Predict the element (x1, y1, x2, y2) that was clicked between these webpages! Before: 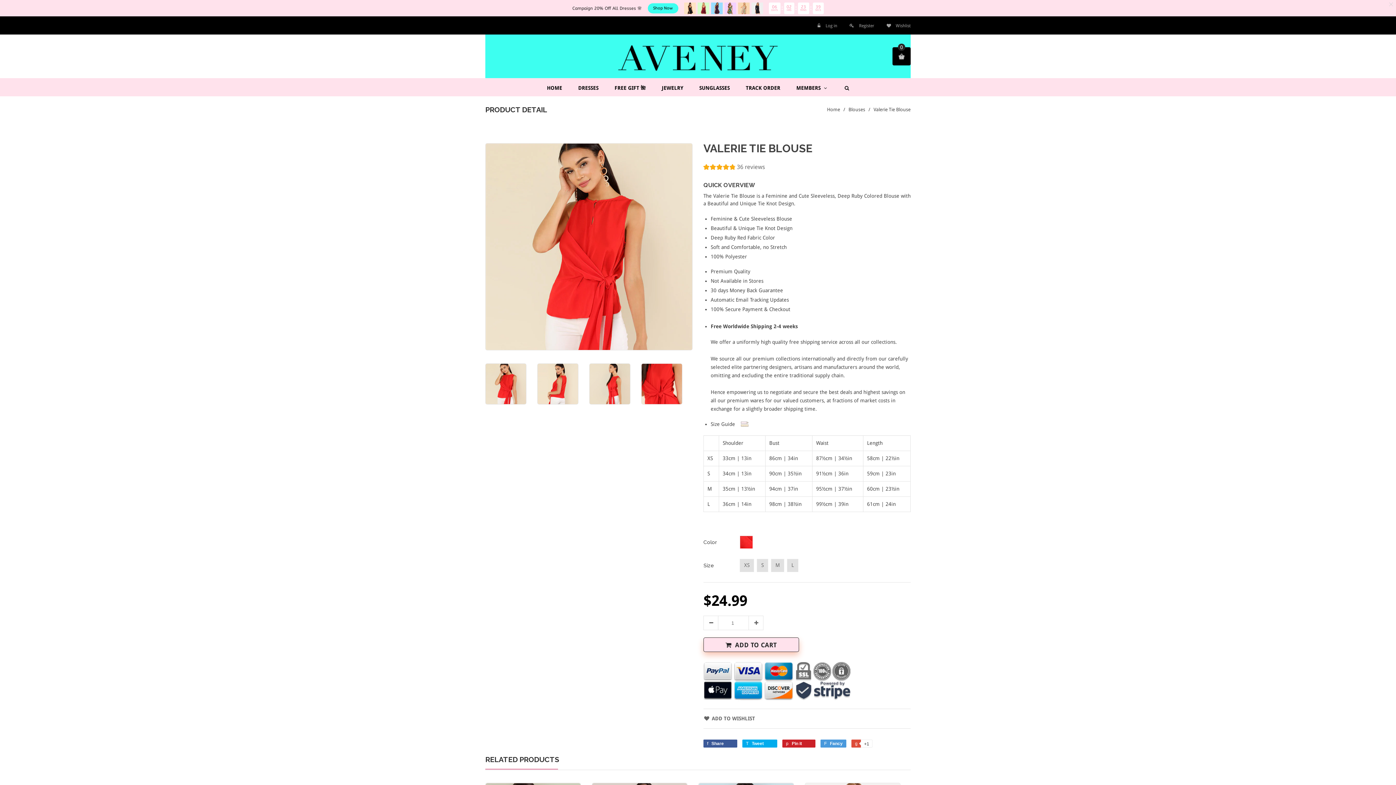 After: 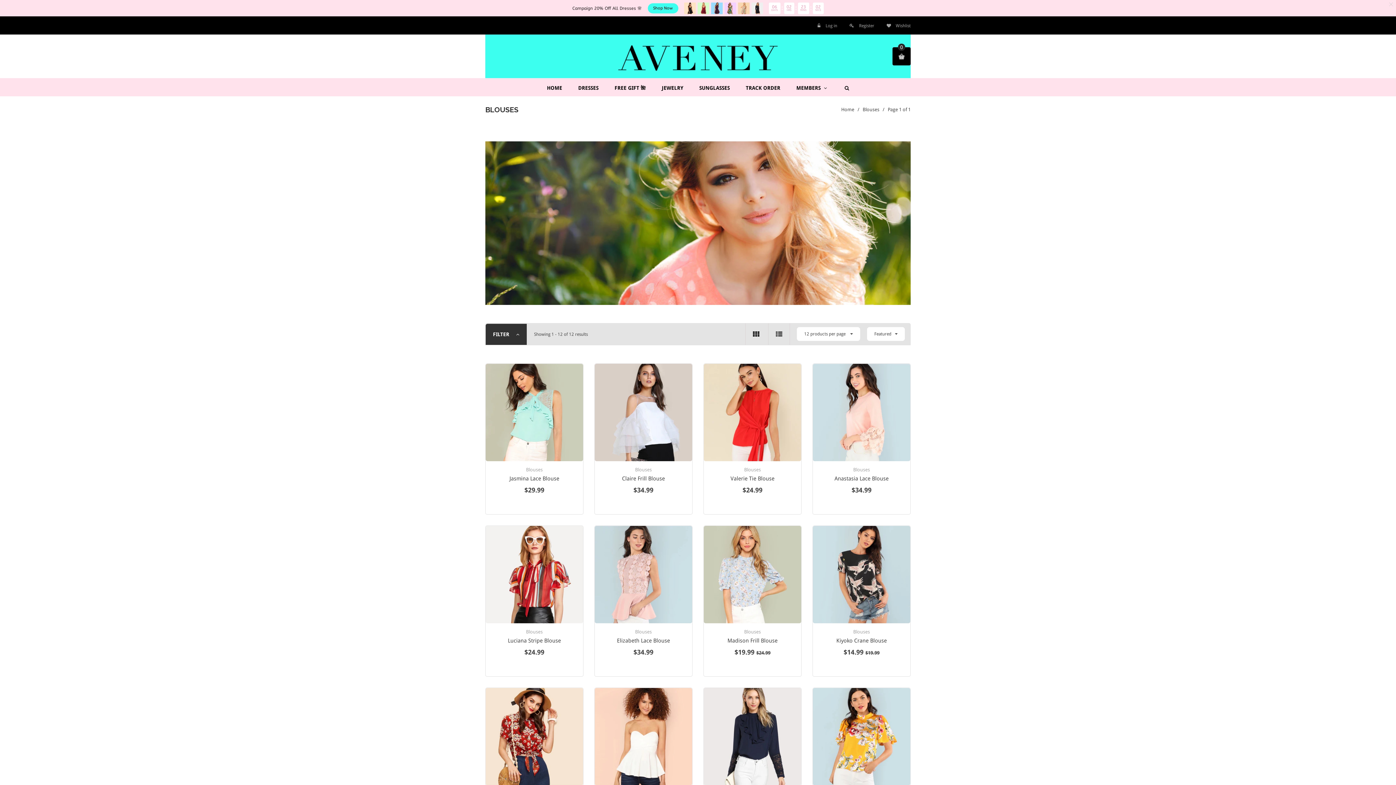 Action: bbox: (848, 106, 865, 112) label: Blouses